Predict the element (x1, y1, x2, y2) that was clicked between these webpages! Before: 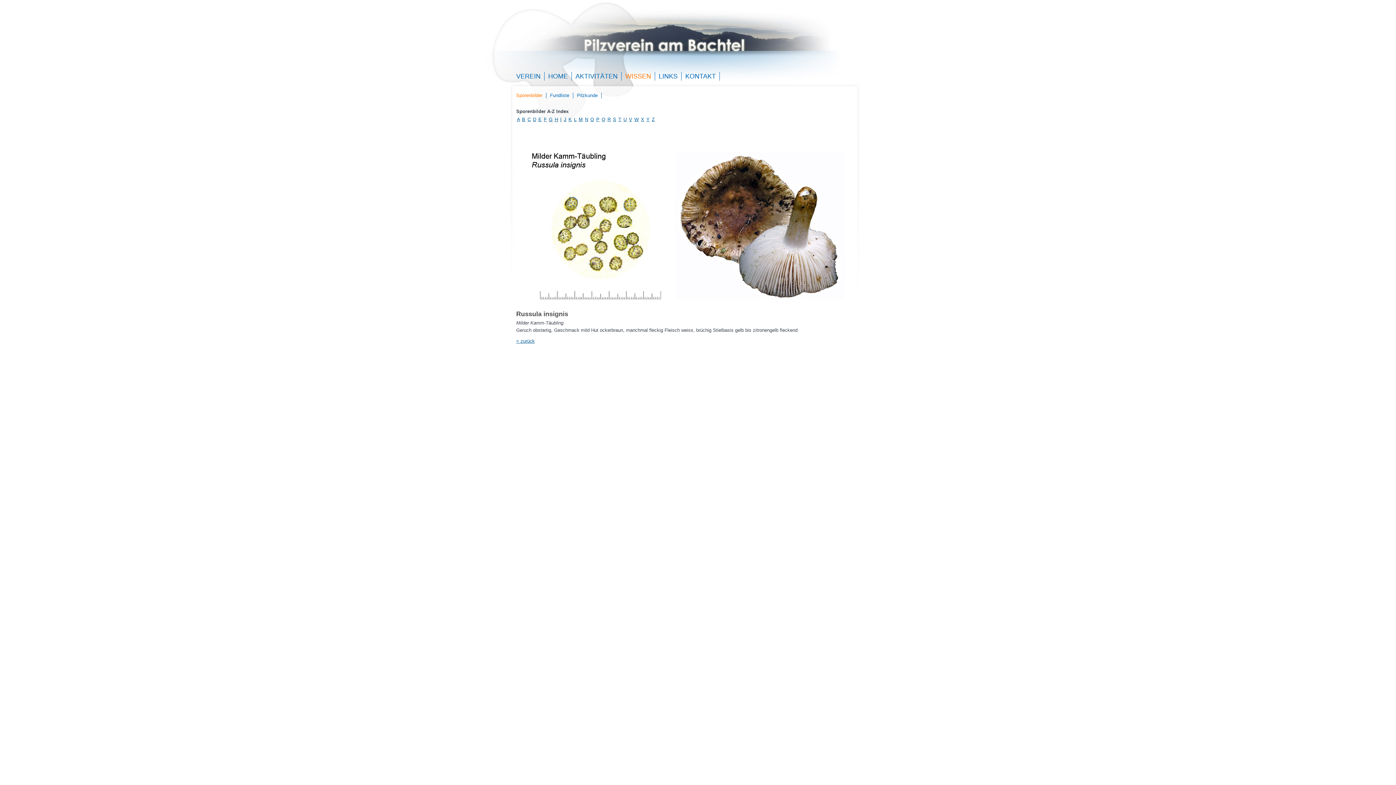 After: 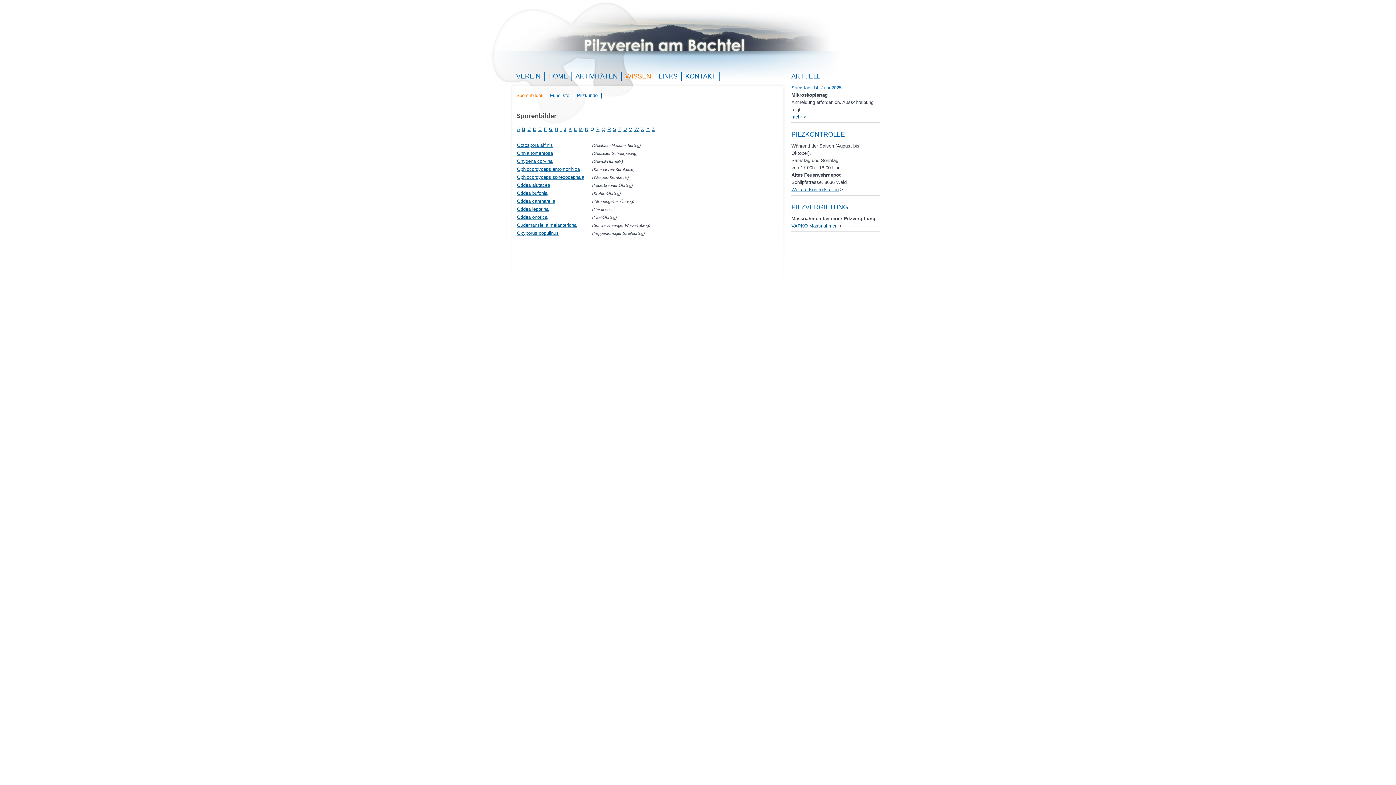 Action: label: O bbox: (590, 116, 594, 122)